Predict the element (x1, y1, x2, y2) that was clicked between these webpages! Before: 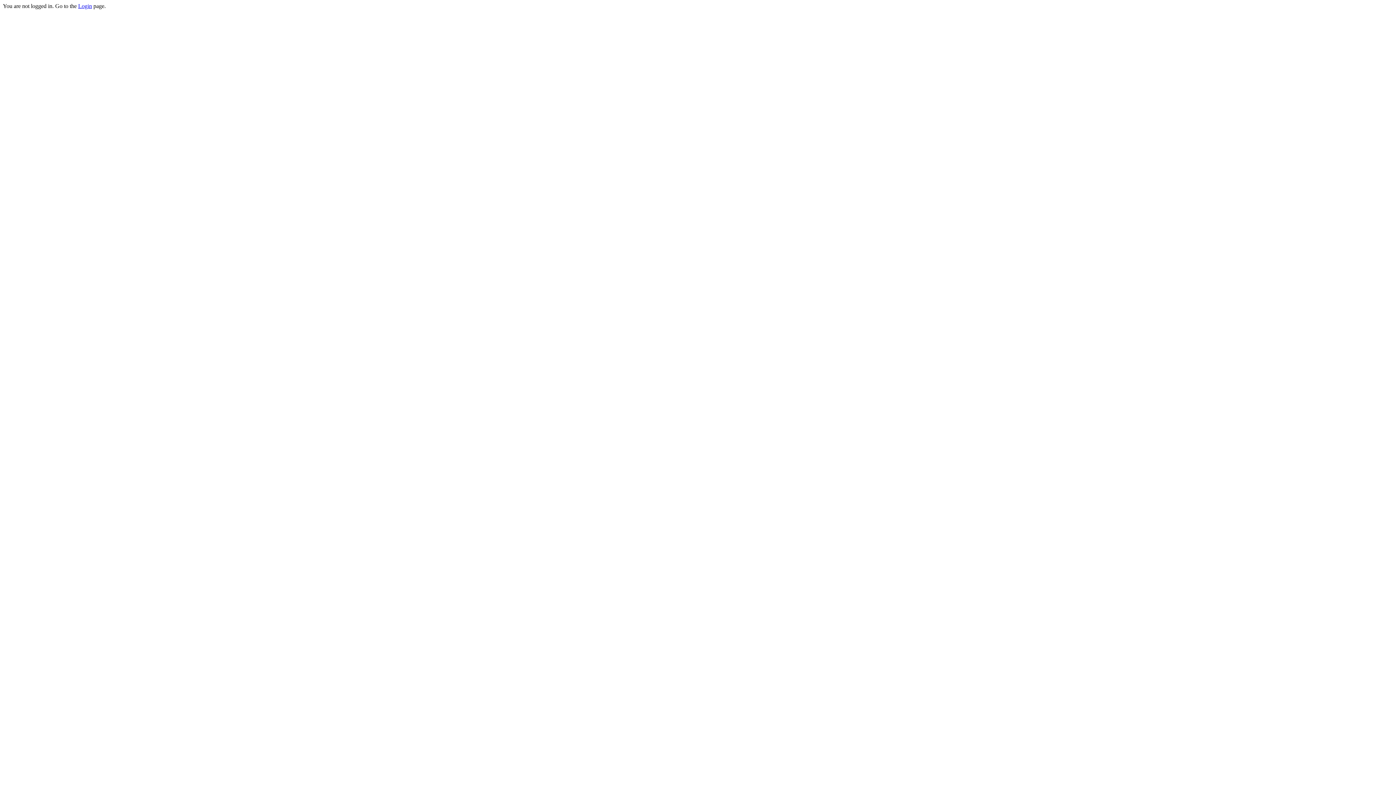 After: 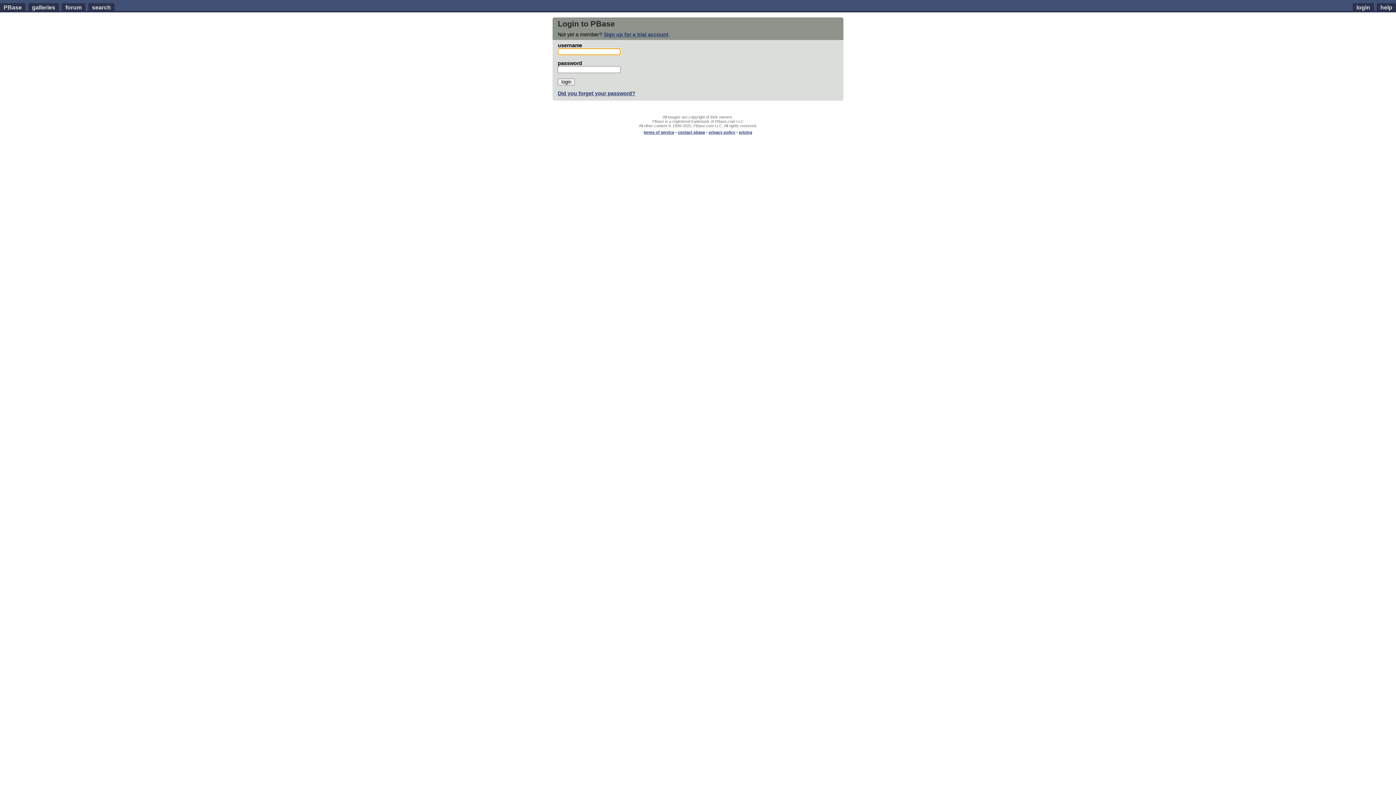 Action: bbox: (78, 2, 92, 9) label: Login